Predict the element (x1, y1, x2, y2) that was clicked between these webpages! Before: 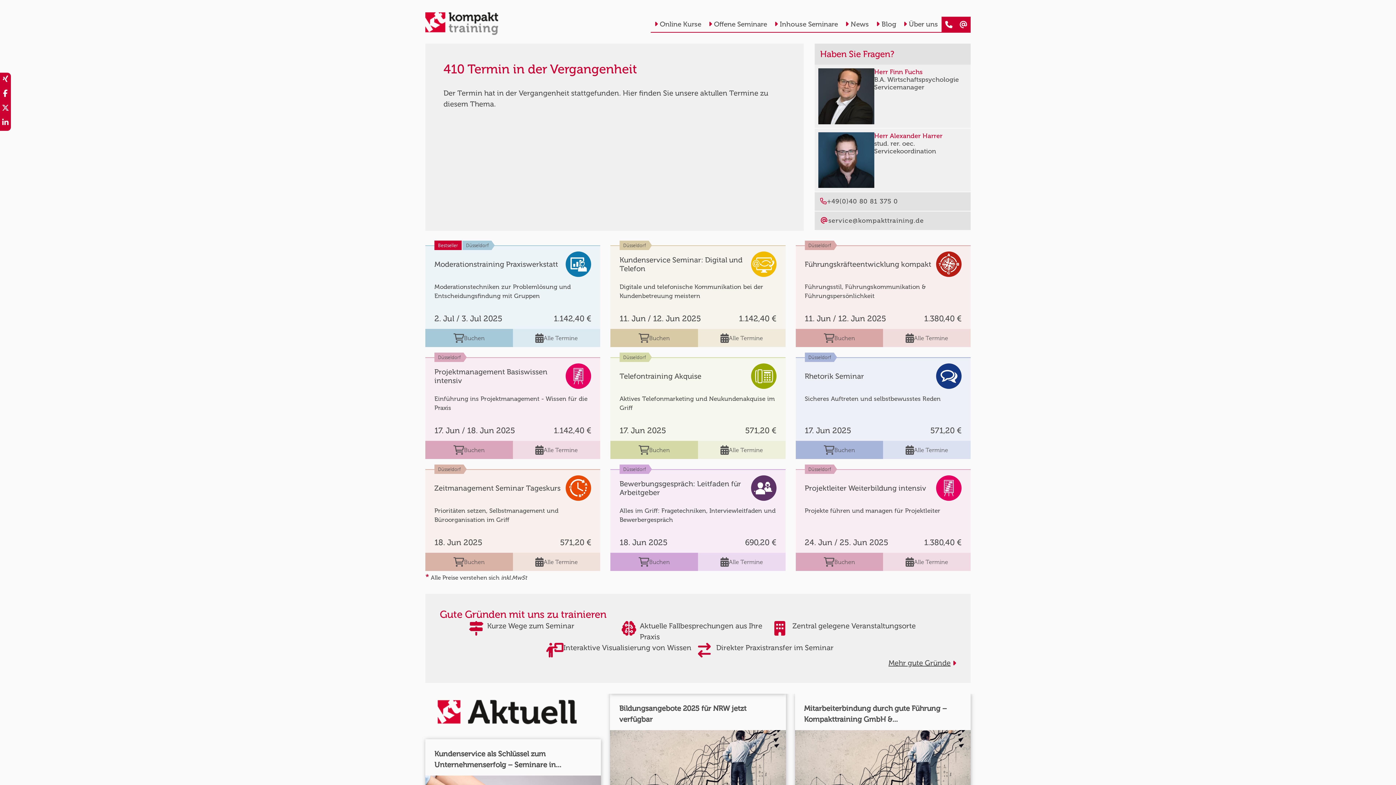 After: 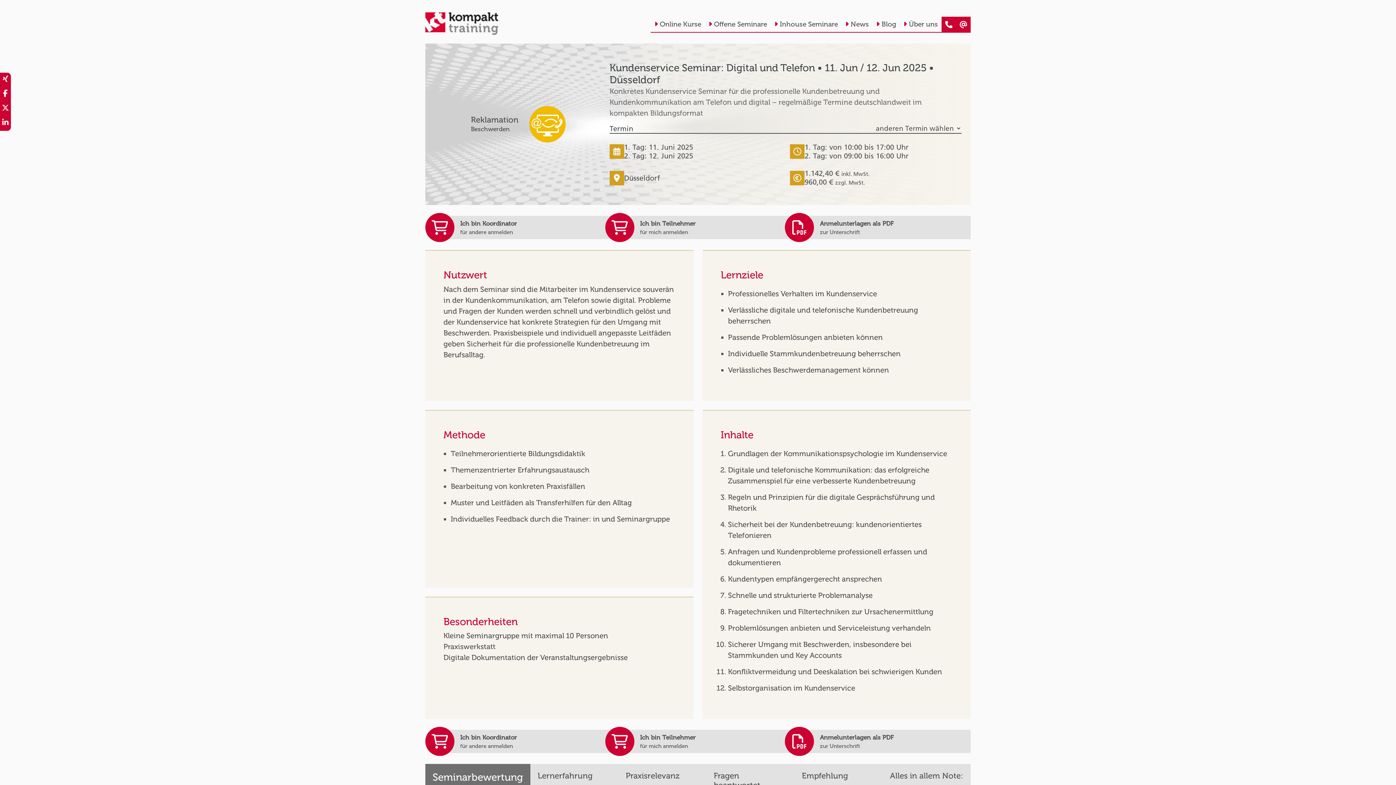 Action: label: Buchen bbox: (610, 329, 698, 347)